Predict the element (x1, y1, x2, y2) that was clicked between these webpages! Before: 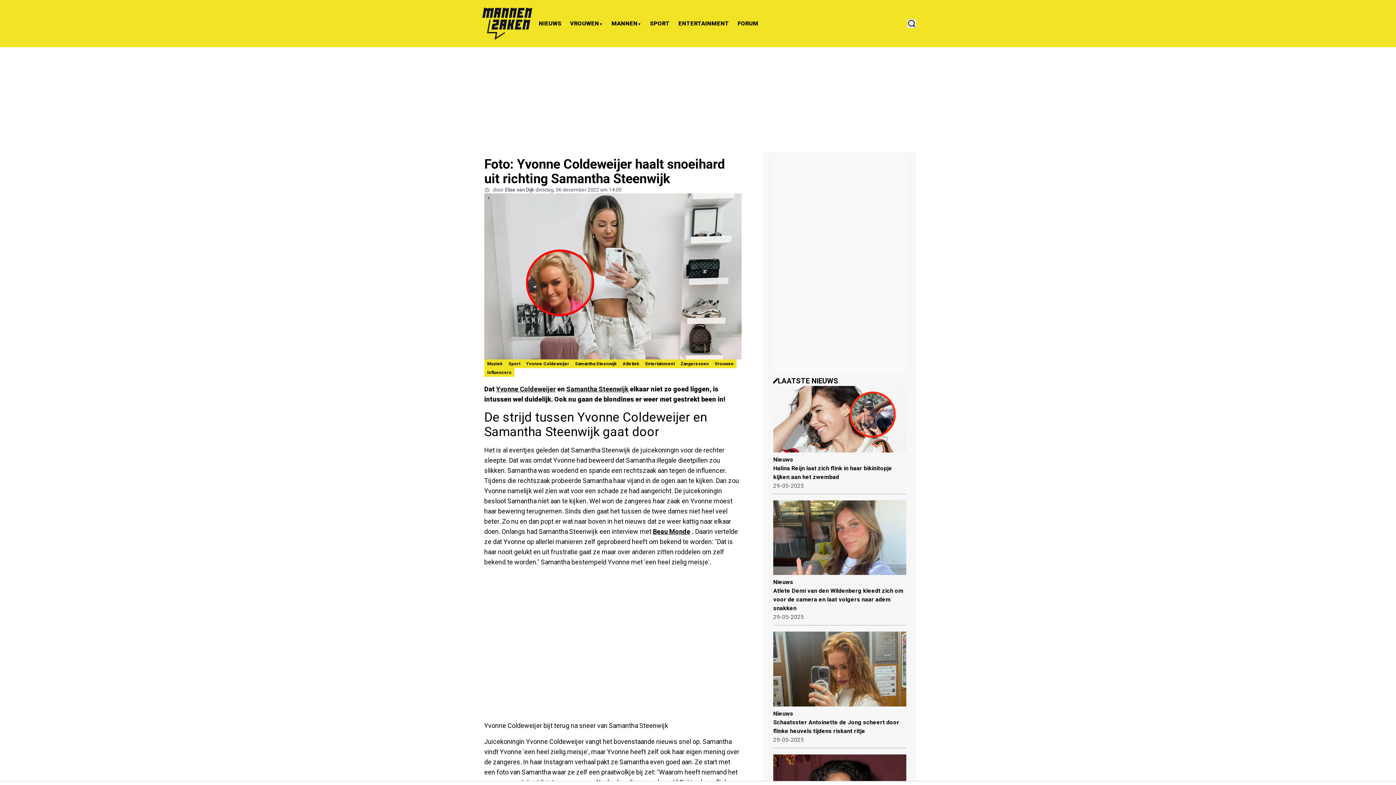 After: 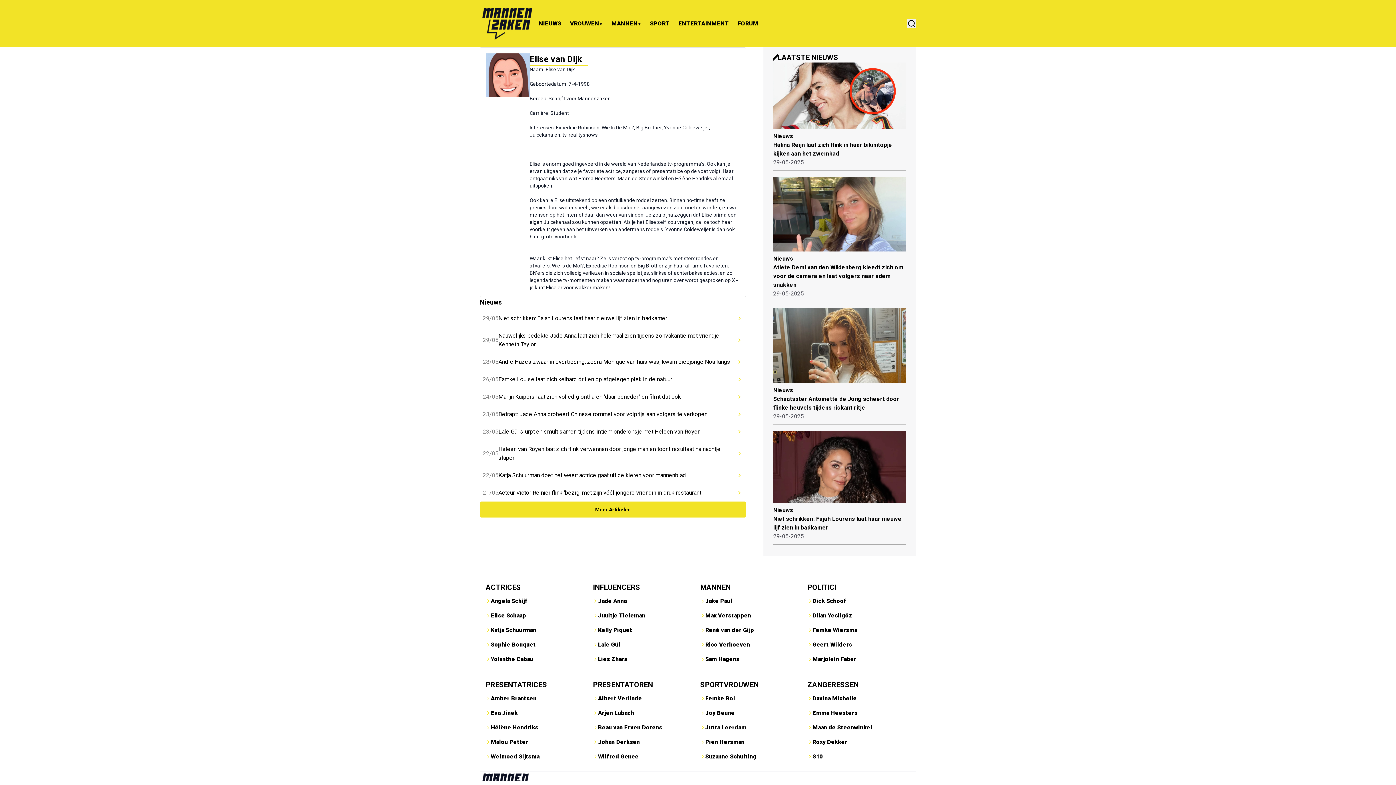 Action: bbox: (505, 186, 534, 193) label: Elise van Dijk